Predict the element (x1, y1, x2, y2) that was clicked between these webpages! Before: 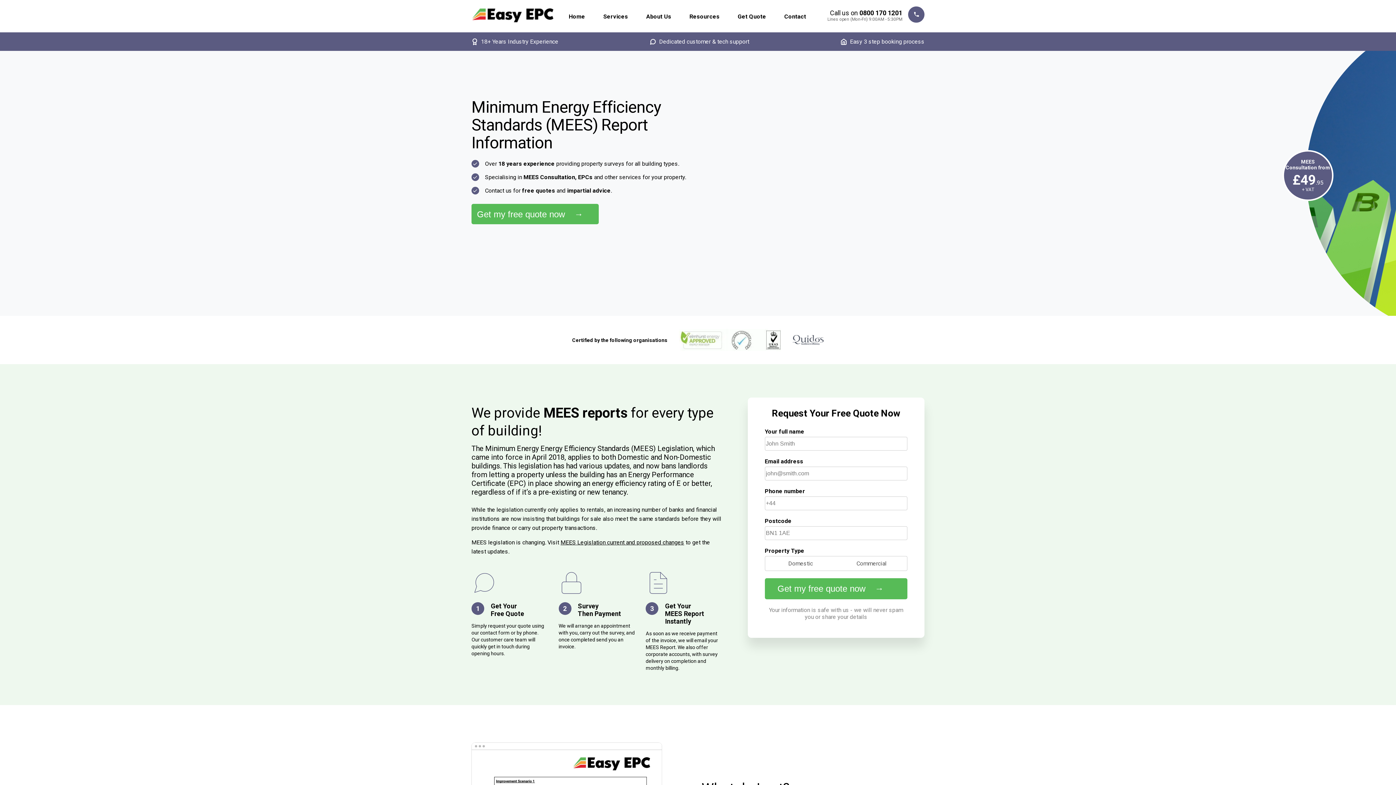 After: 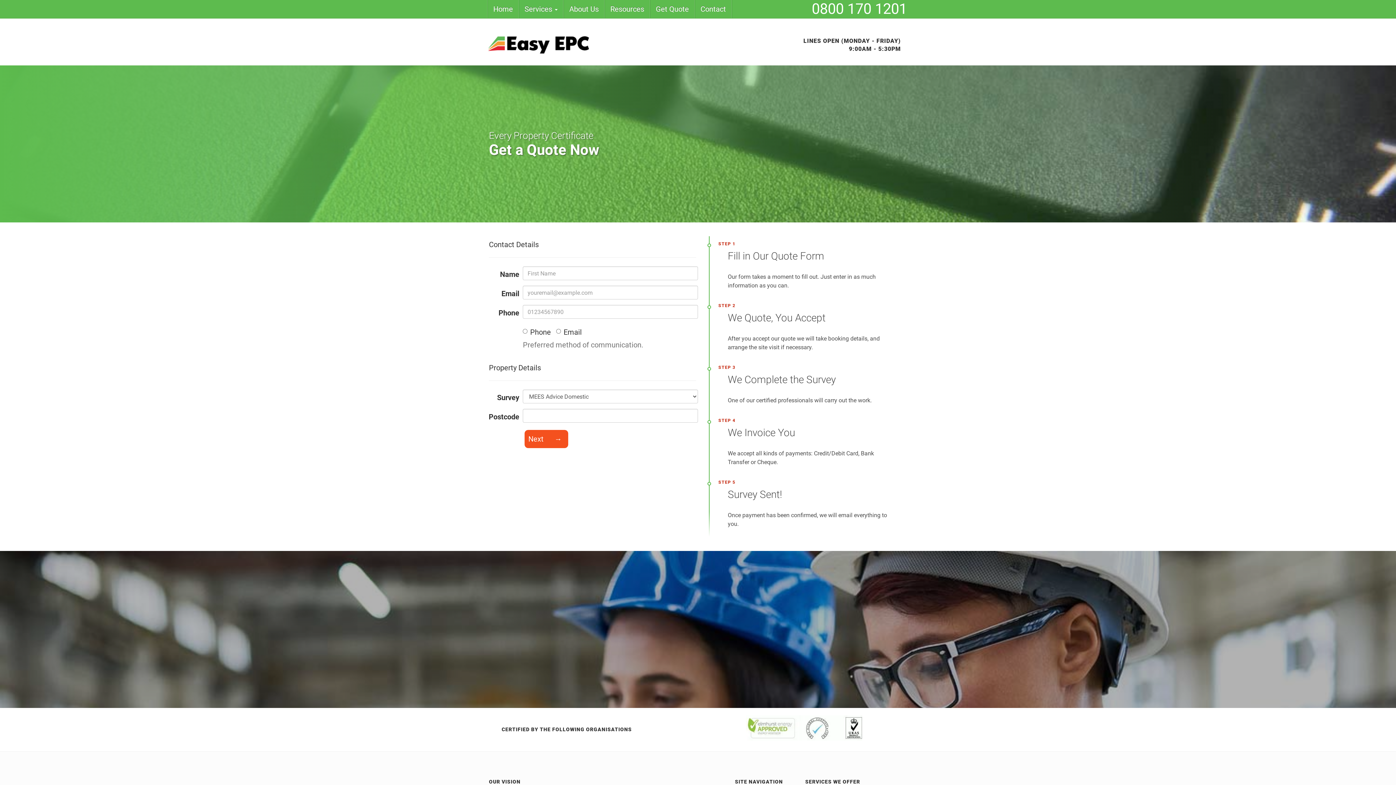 Action: bbox: (471, 204, 598, 224) label: Get my free quote now